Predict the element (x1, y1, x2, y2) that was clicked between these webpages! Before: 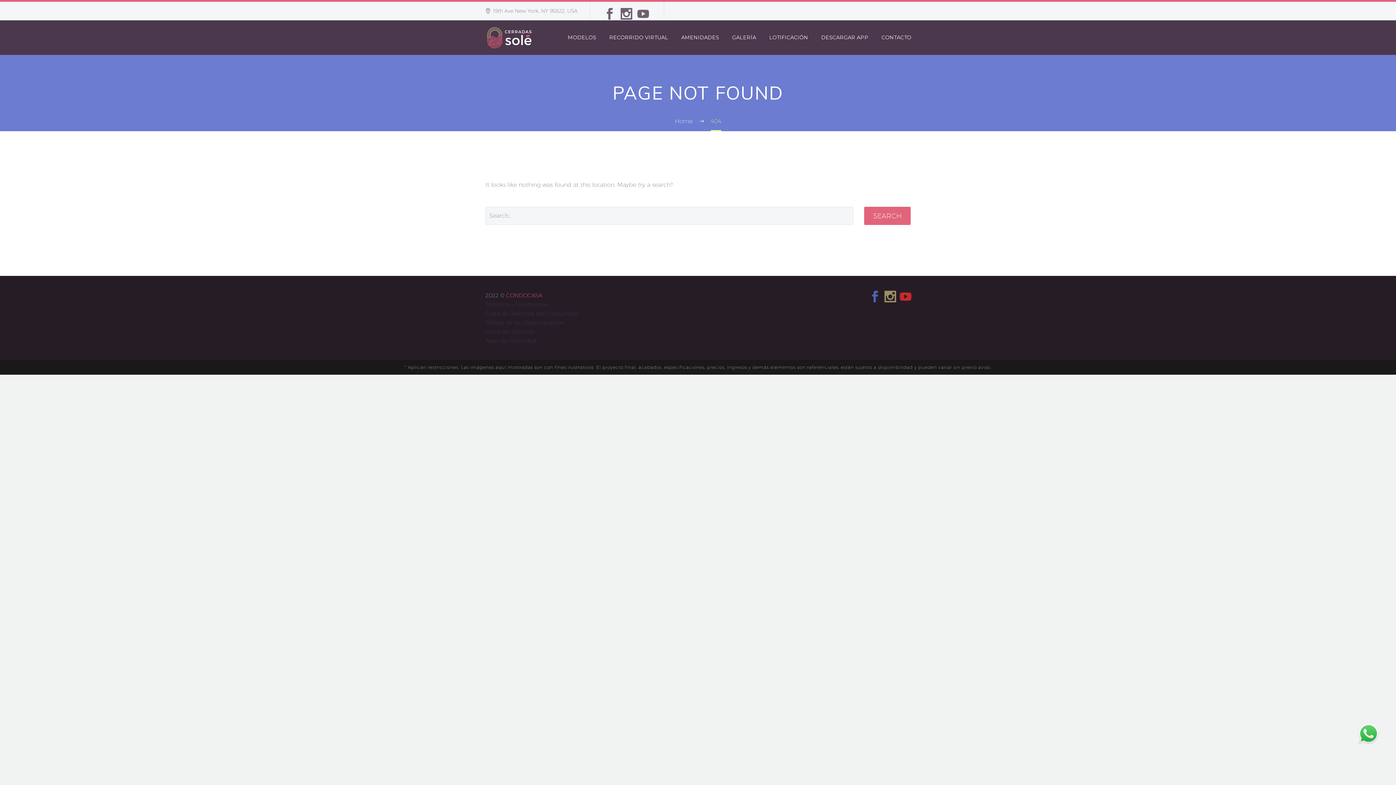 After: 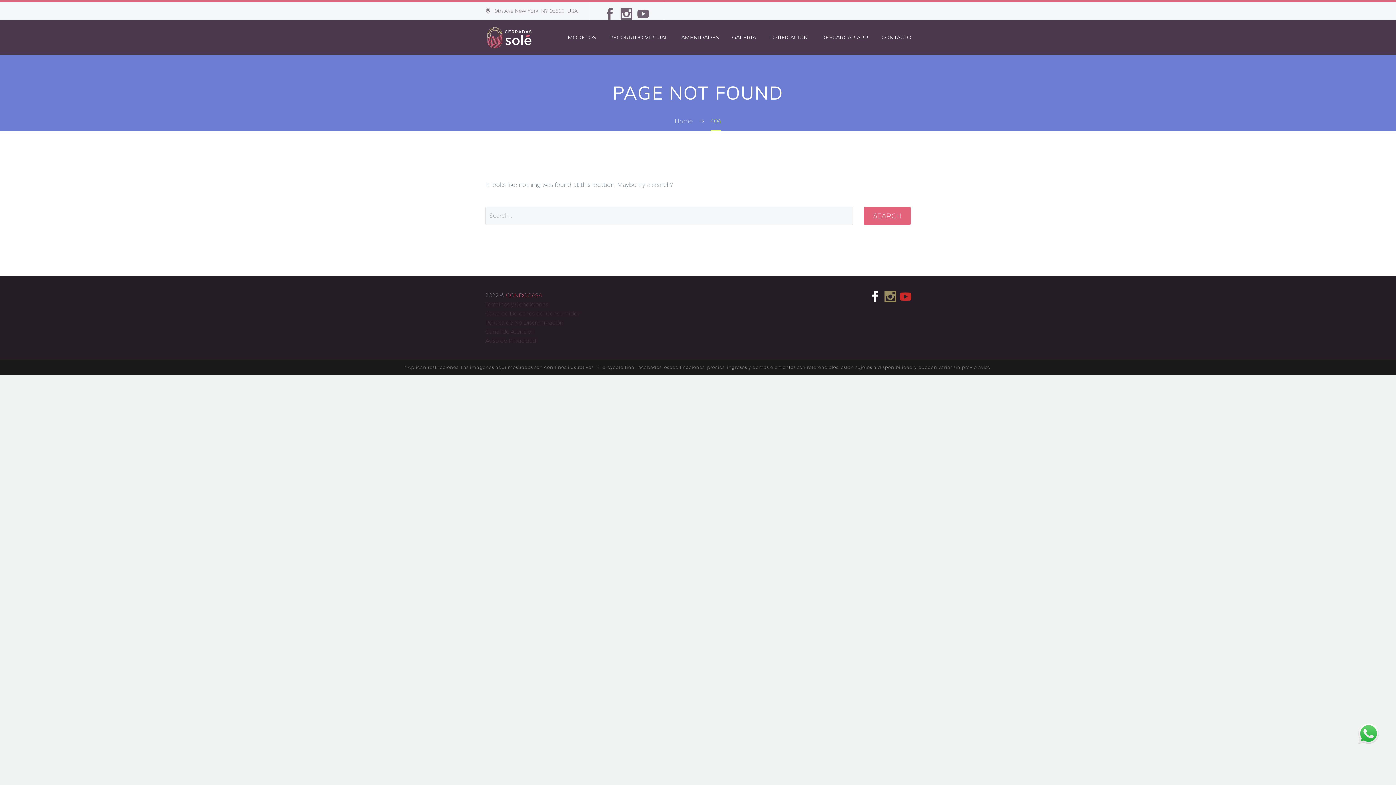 Action: bbox: (869, 290, 881, 302)